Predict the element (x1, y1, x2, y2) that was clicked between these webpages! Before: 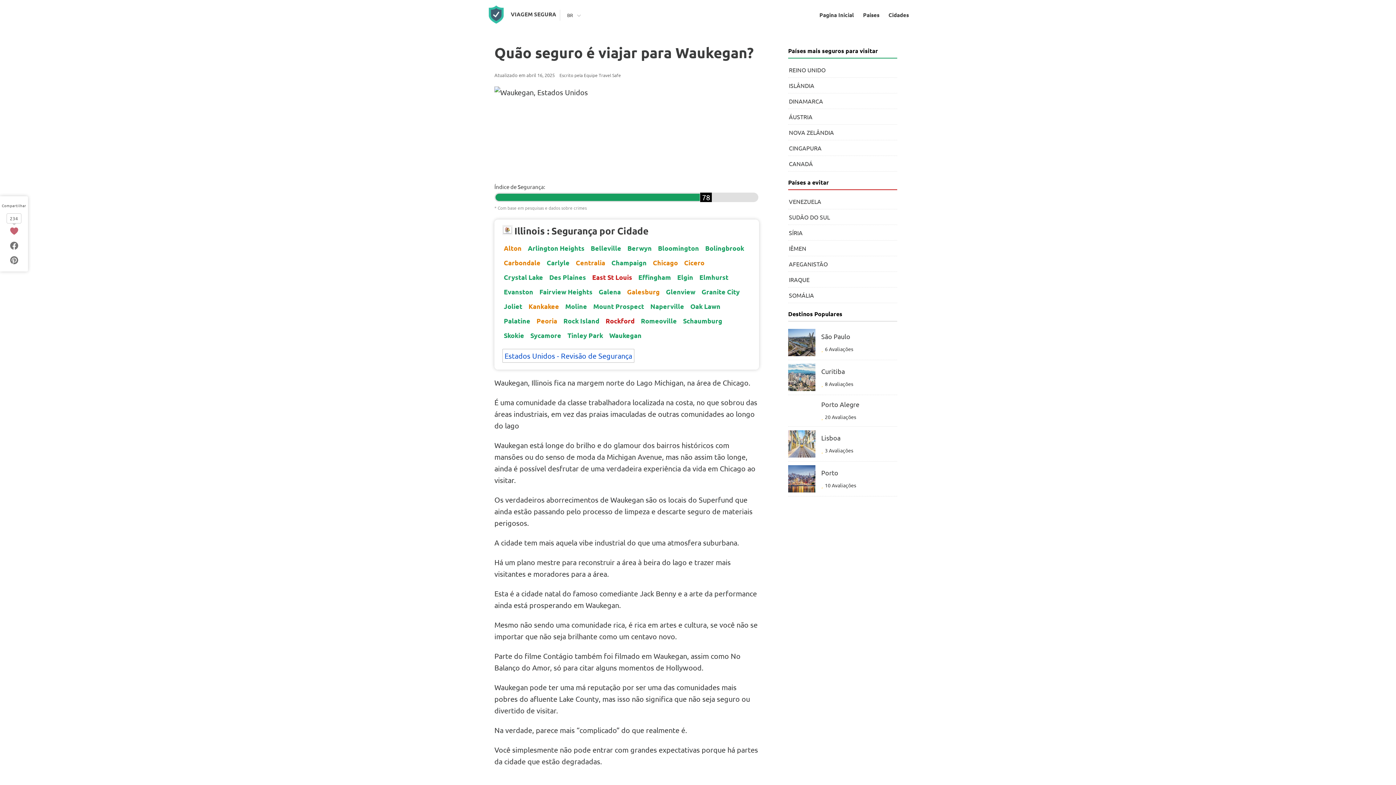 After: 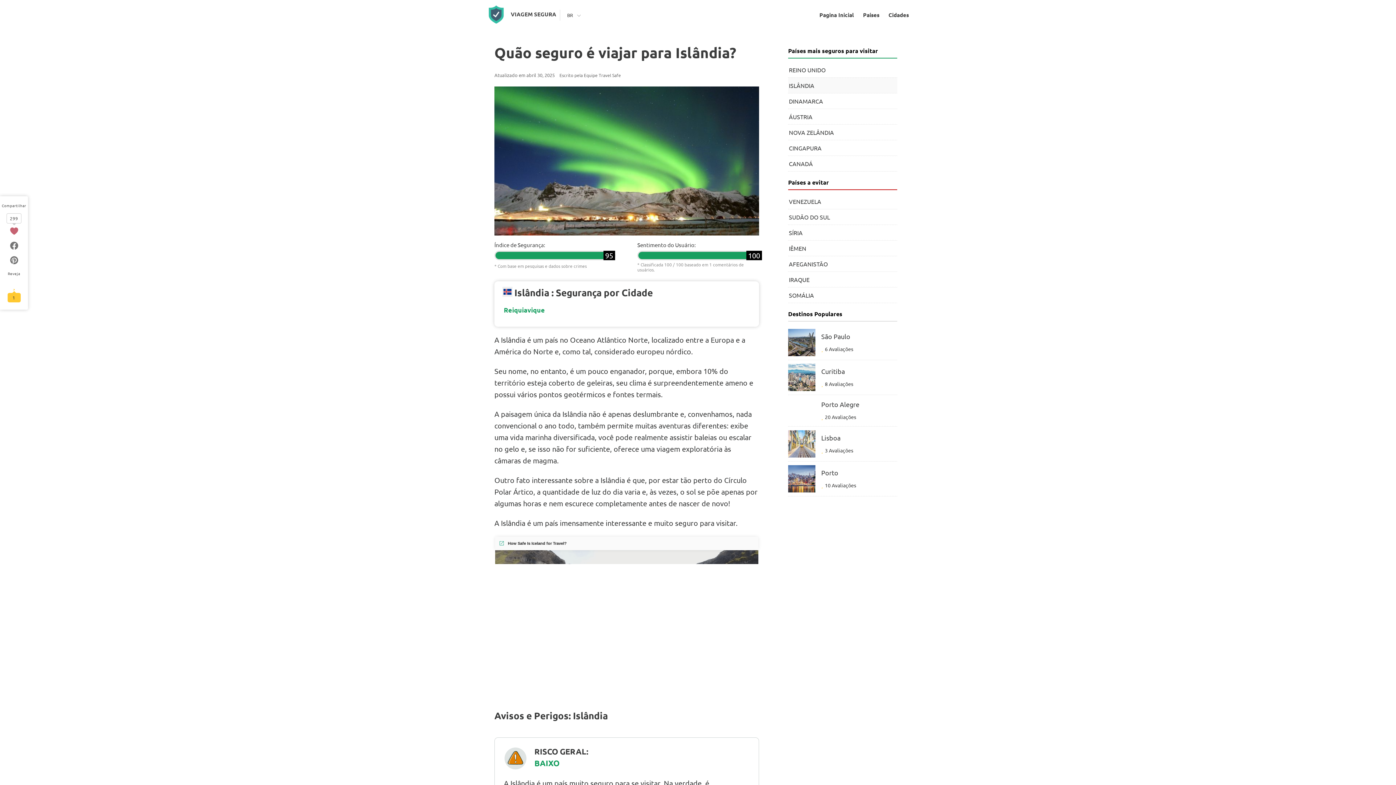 Action: label: ISLÂNDIA bbox: (788, 77, 897, 93)